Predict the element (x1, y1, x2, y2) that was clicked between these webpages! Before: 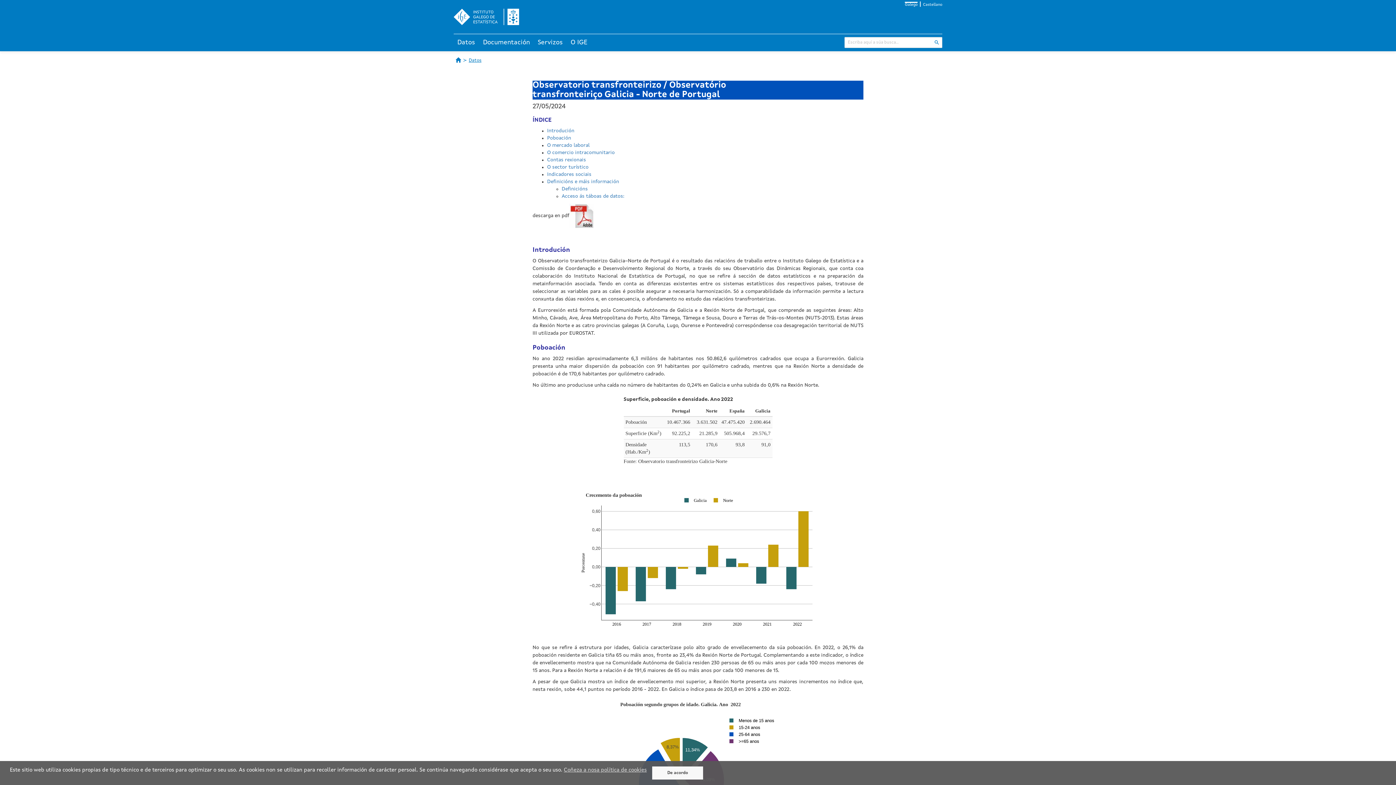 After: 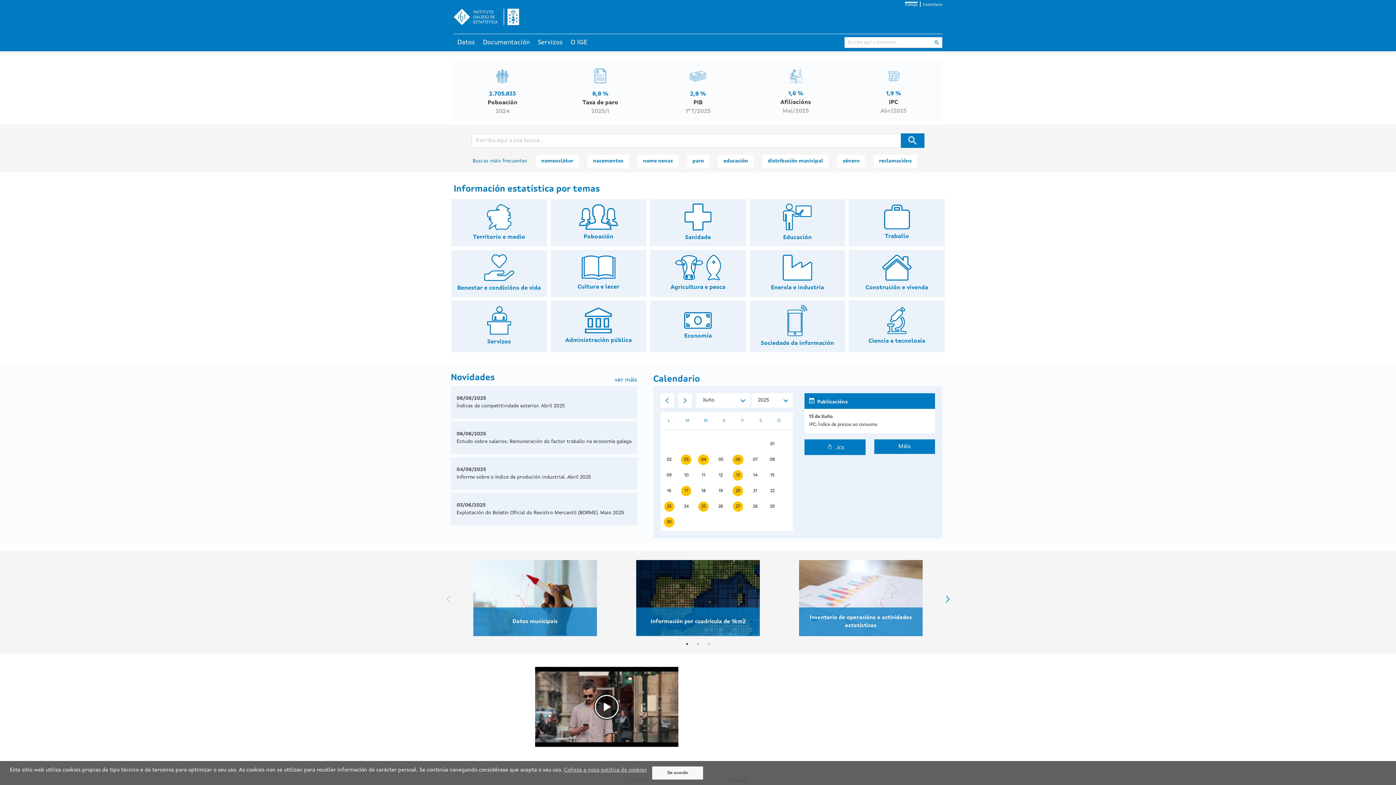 Action: label: Páxina de Inicio bbox: (453, 57, 463, 62)